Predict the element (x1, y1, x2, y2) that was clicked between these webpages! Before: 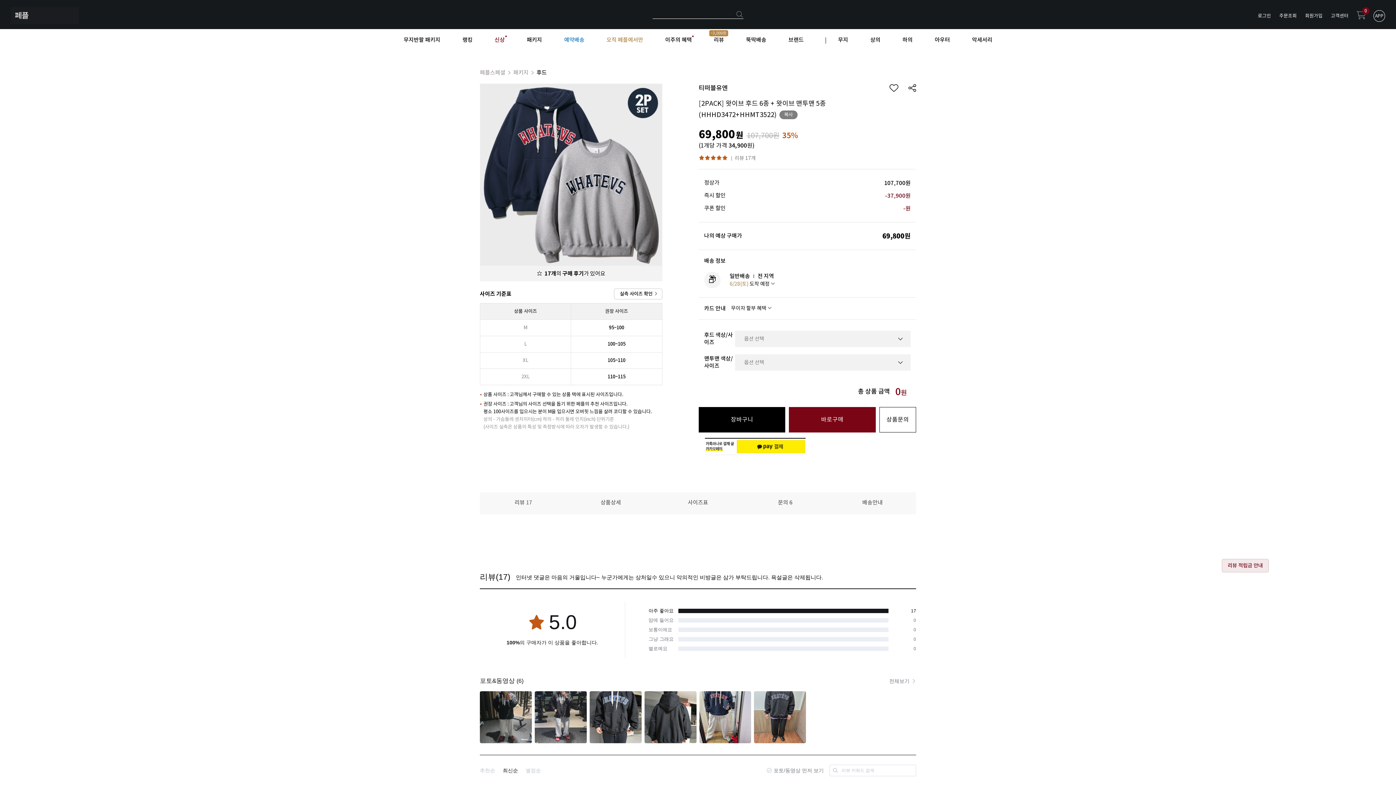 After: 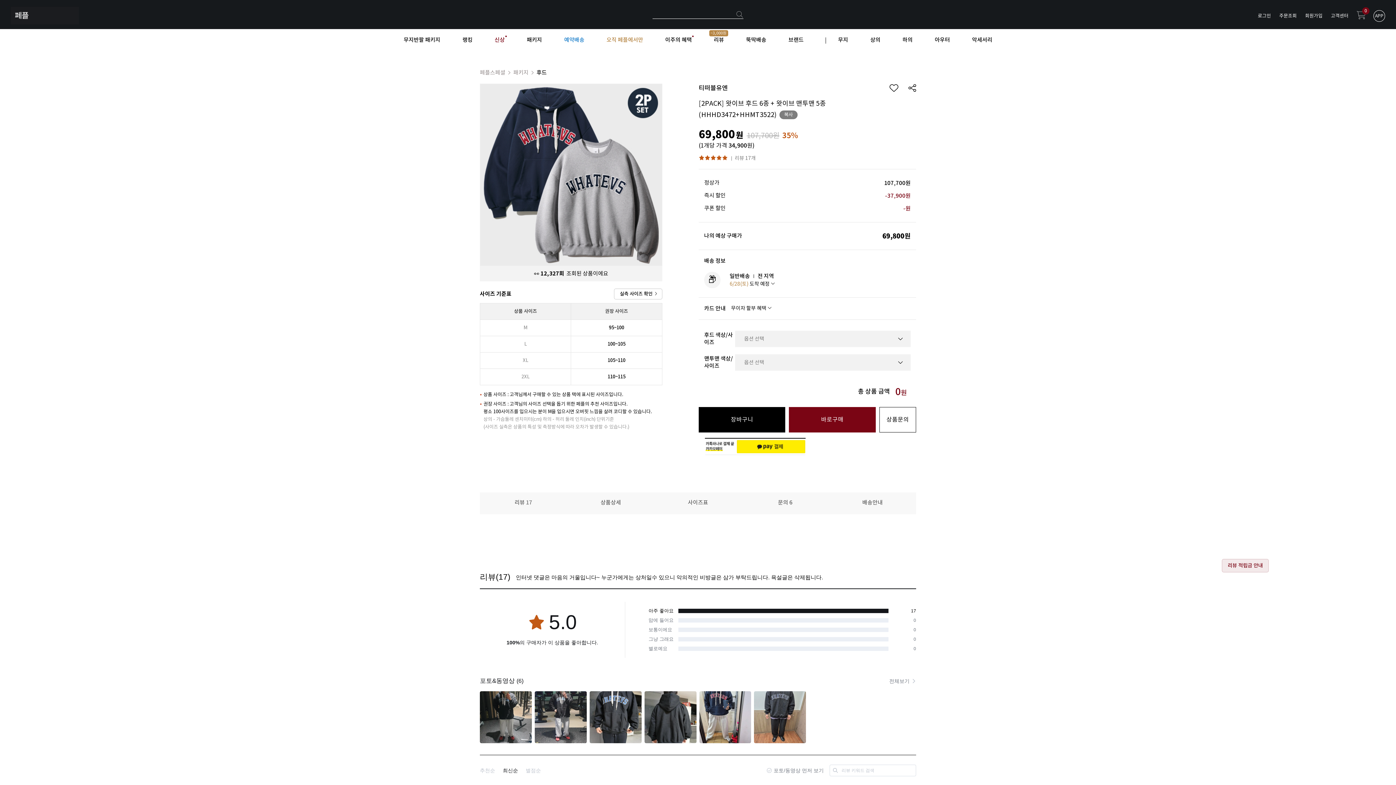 Action: bbox: (789, 407, 875, 432) label: 바로구매